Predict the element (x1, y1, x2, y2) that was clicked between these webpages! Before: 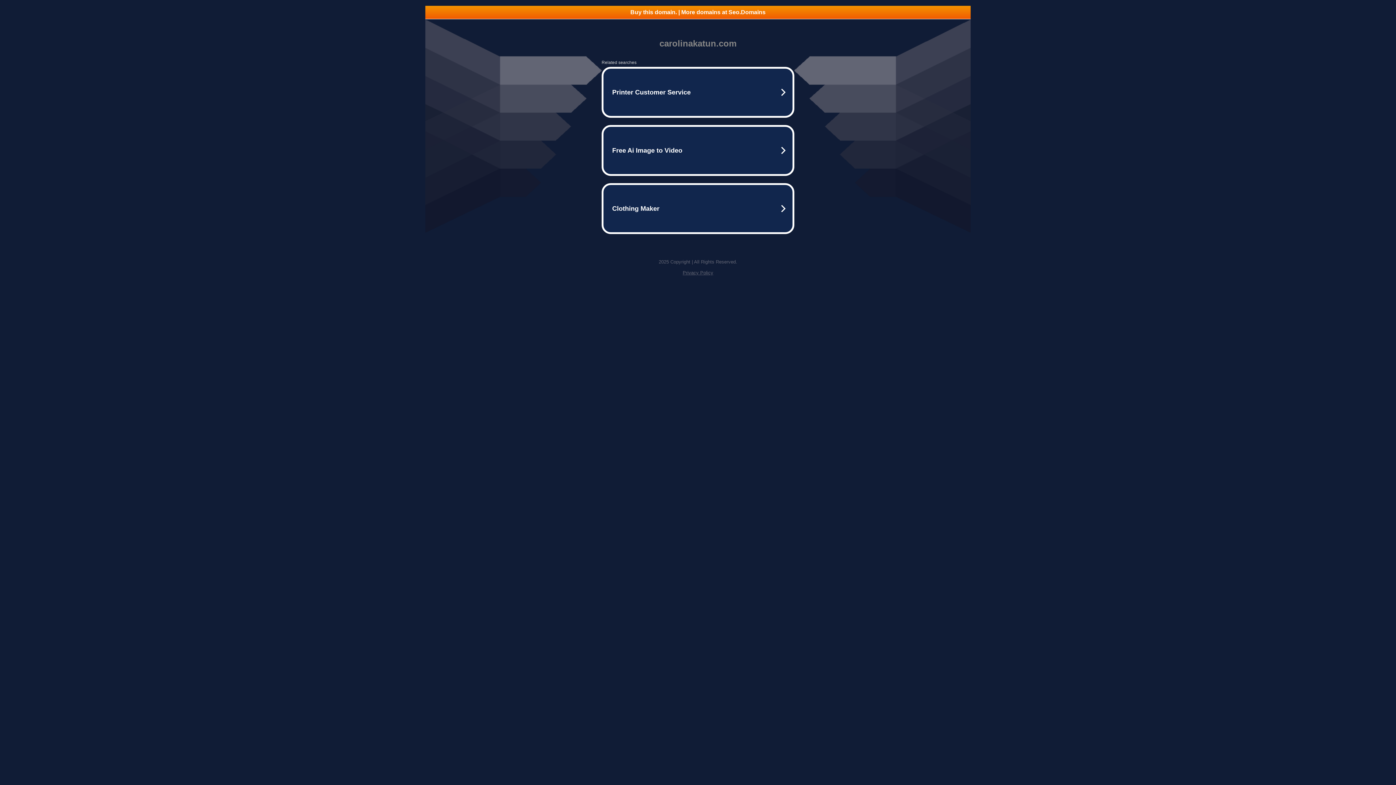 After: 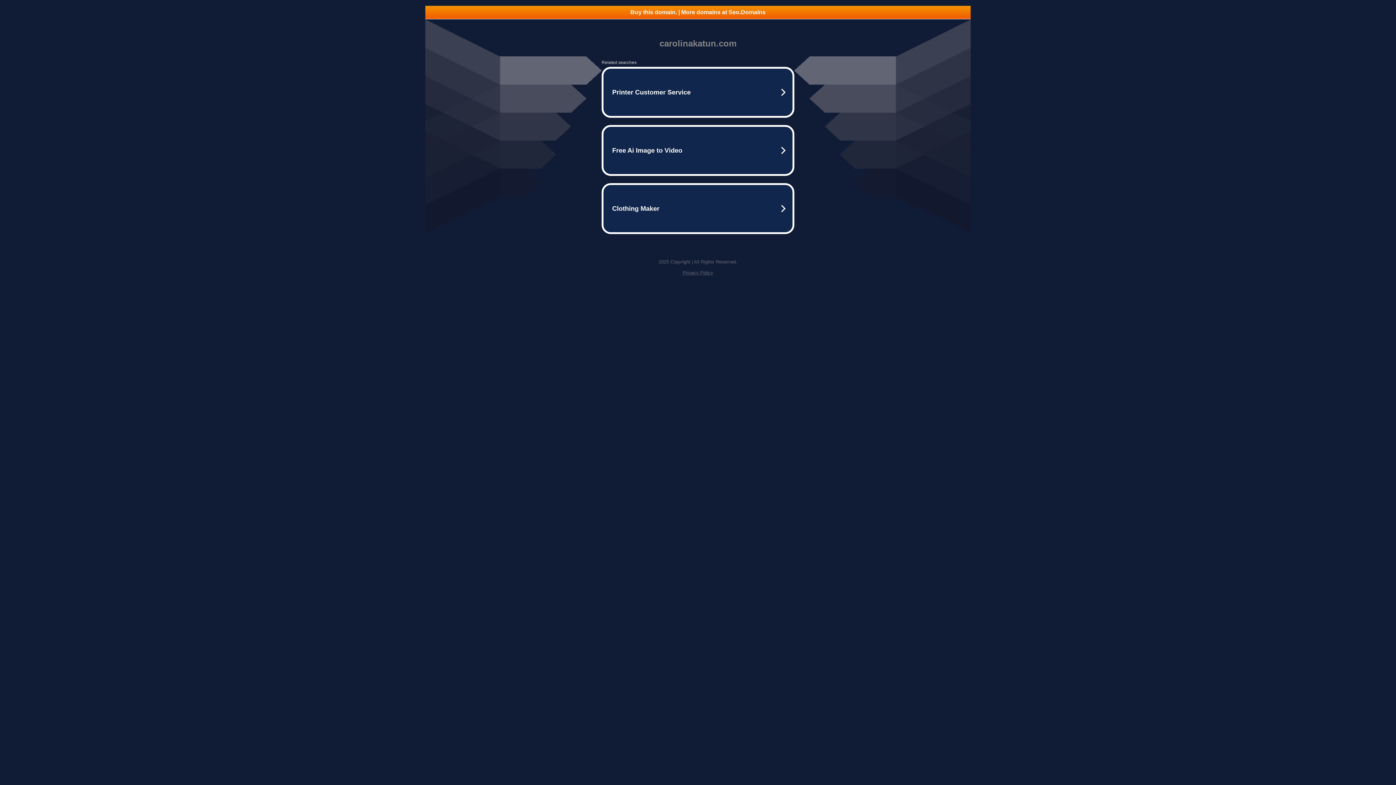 Action: label: Buy this domain. | More domains at Seo.Domains bbox: (425, 5, 970, 18)